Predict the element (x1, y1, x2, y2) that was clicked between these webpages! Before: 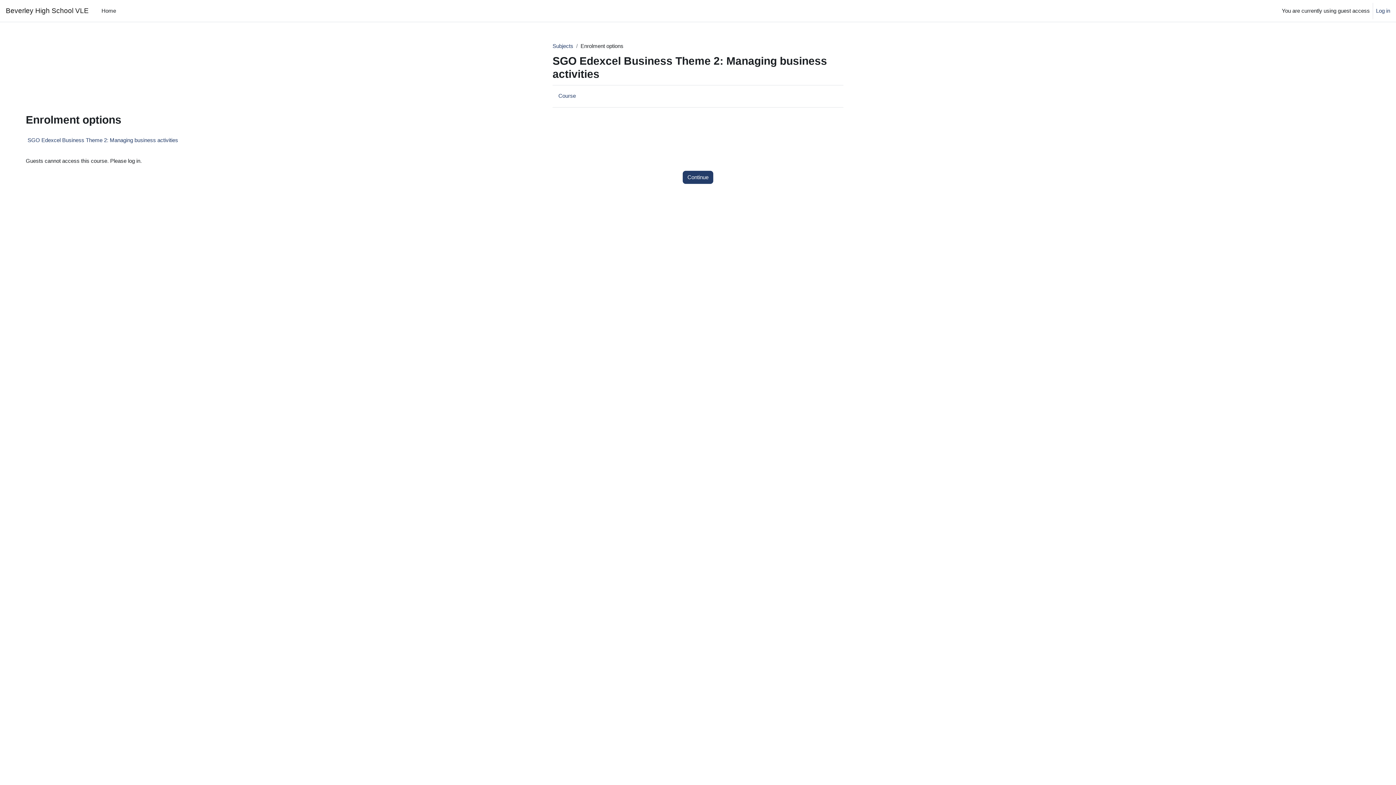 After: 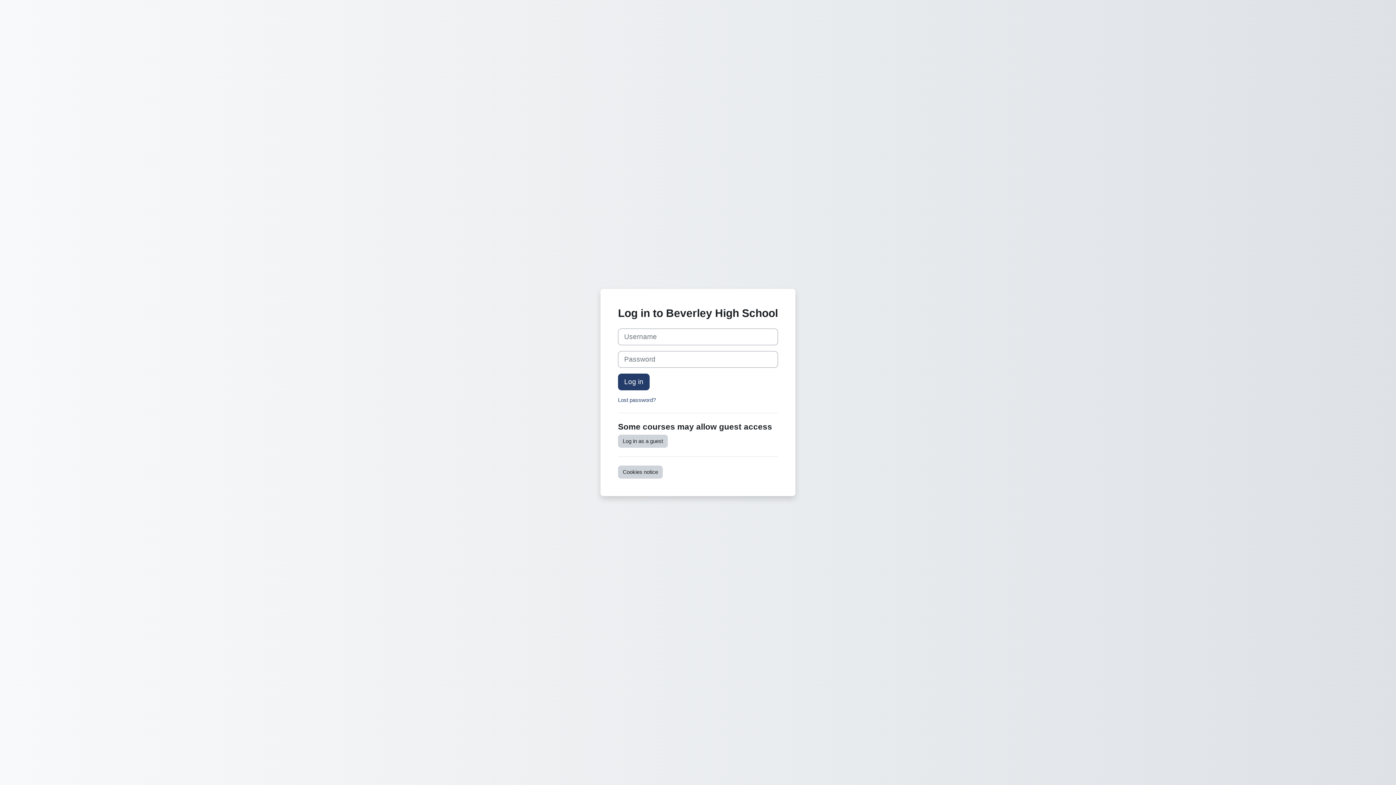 Action: label: Log in bbox: (1376, 6, 1390, 14)